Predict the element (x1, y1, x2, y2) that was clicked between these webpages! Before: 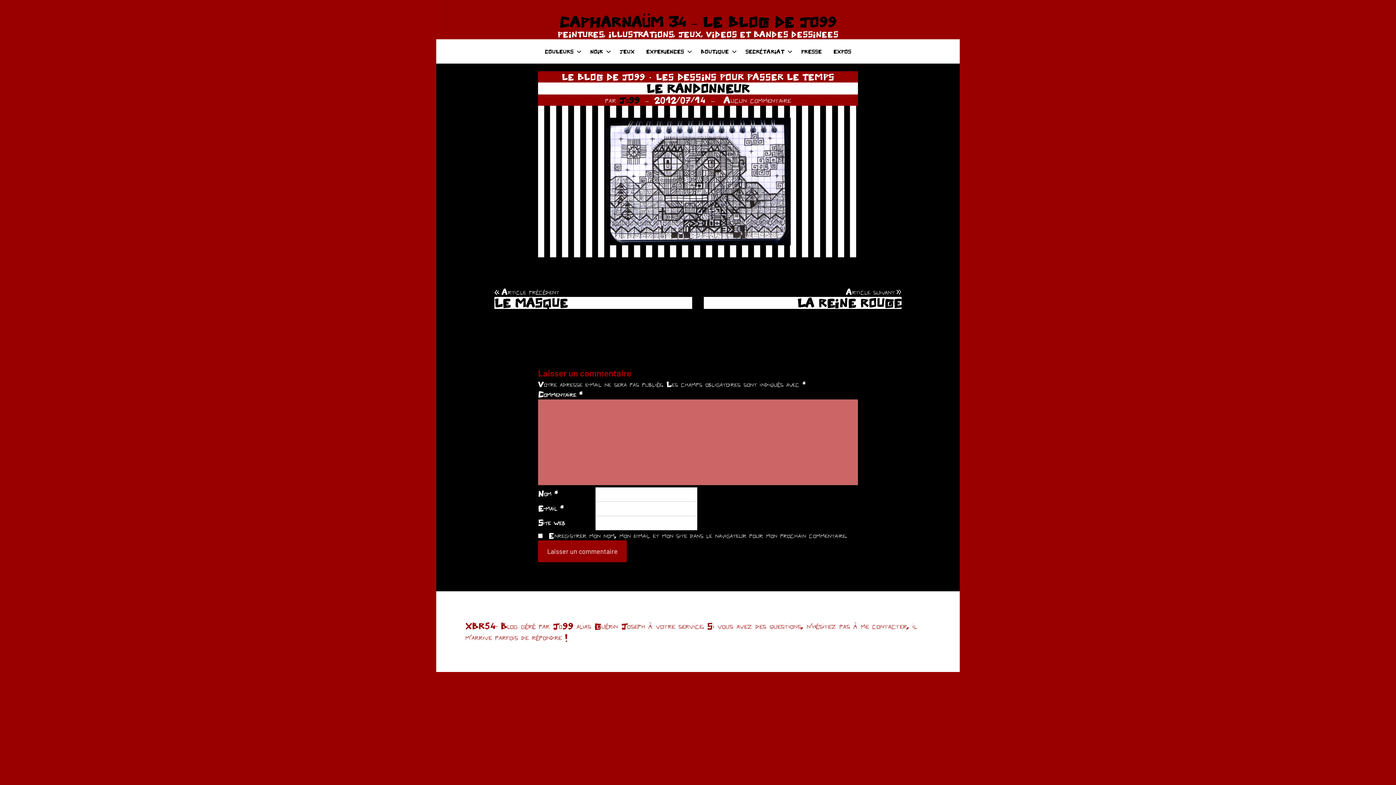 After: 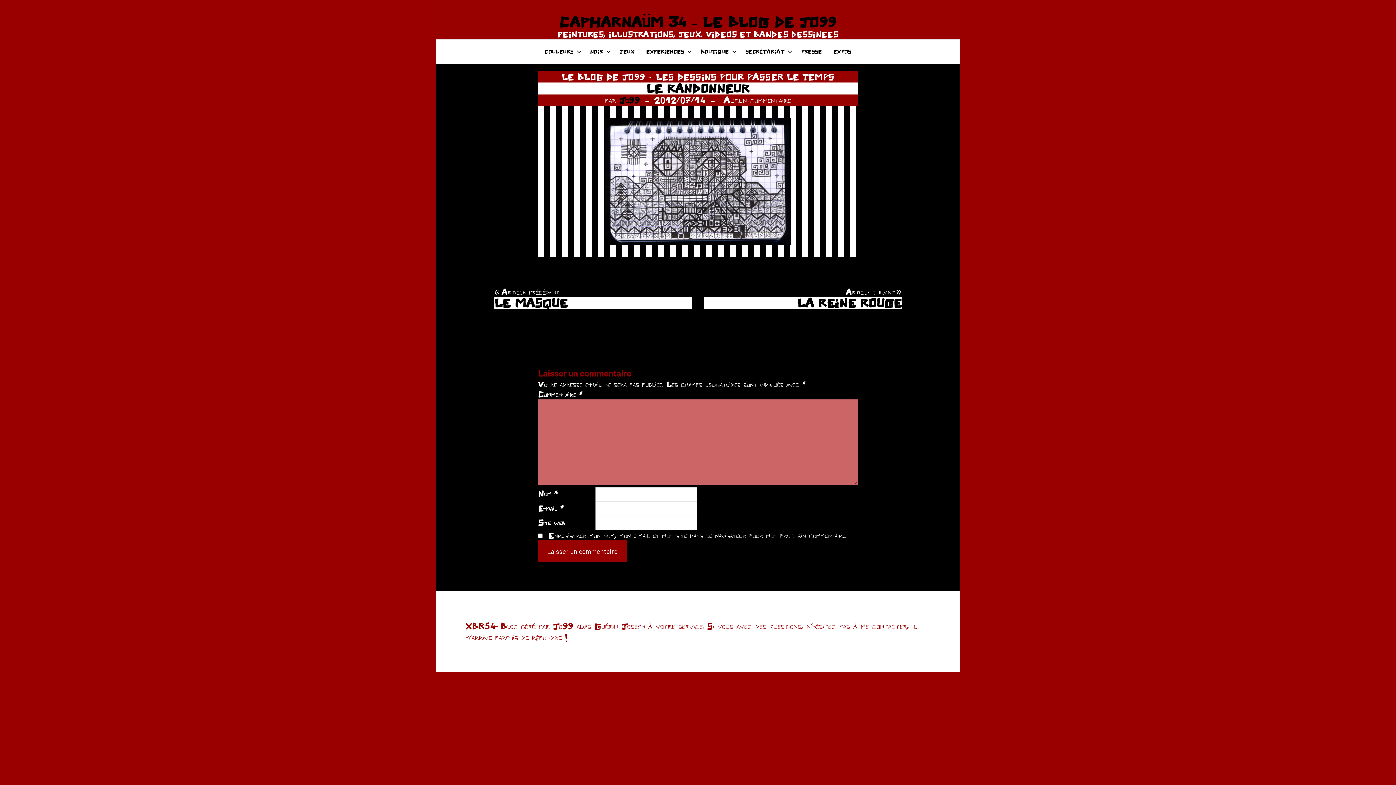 Action: bbox: (654, 94, 705, 105) label: 2012/07/14